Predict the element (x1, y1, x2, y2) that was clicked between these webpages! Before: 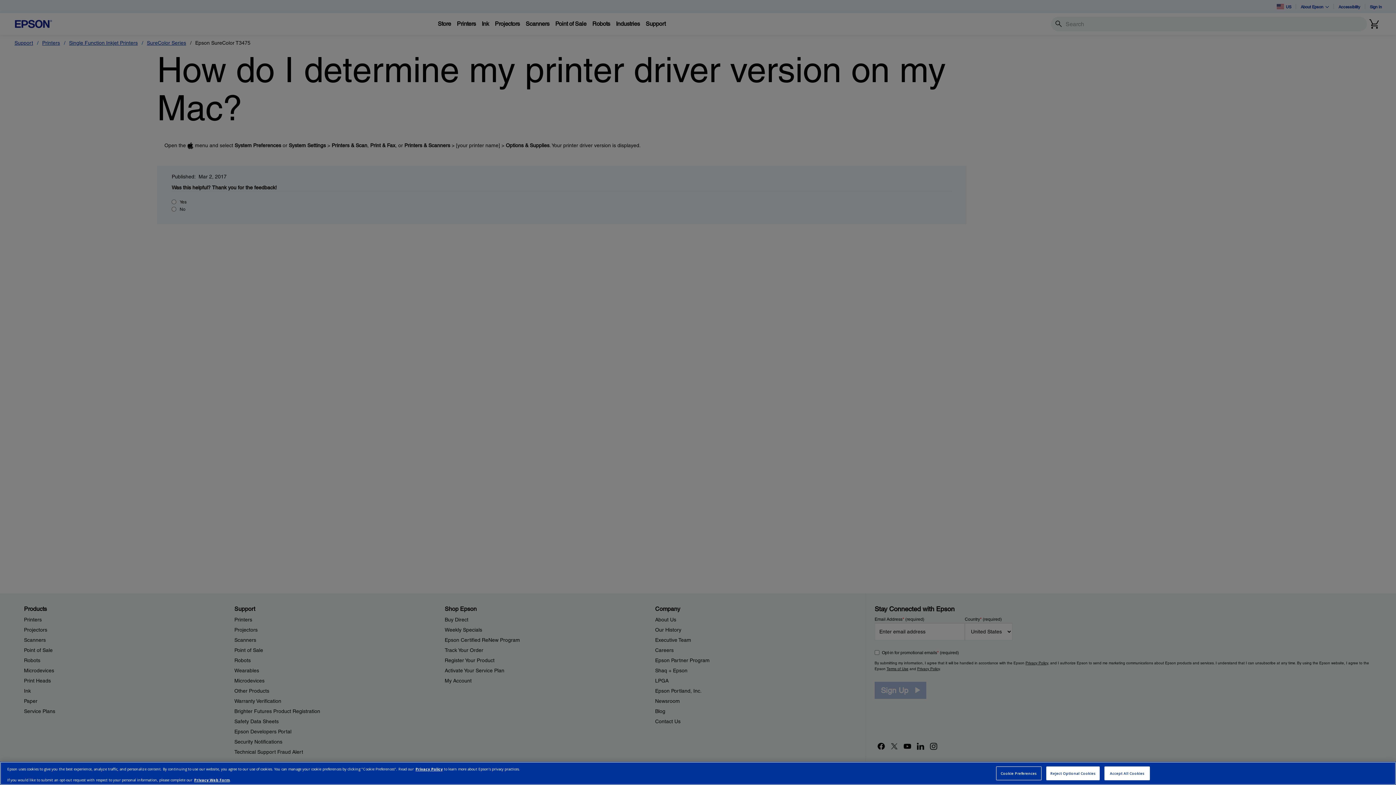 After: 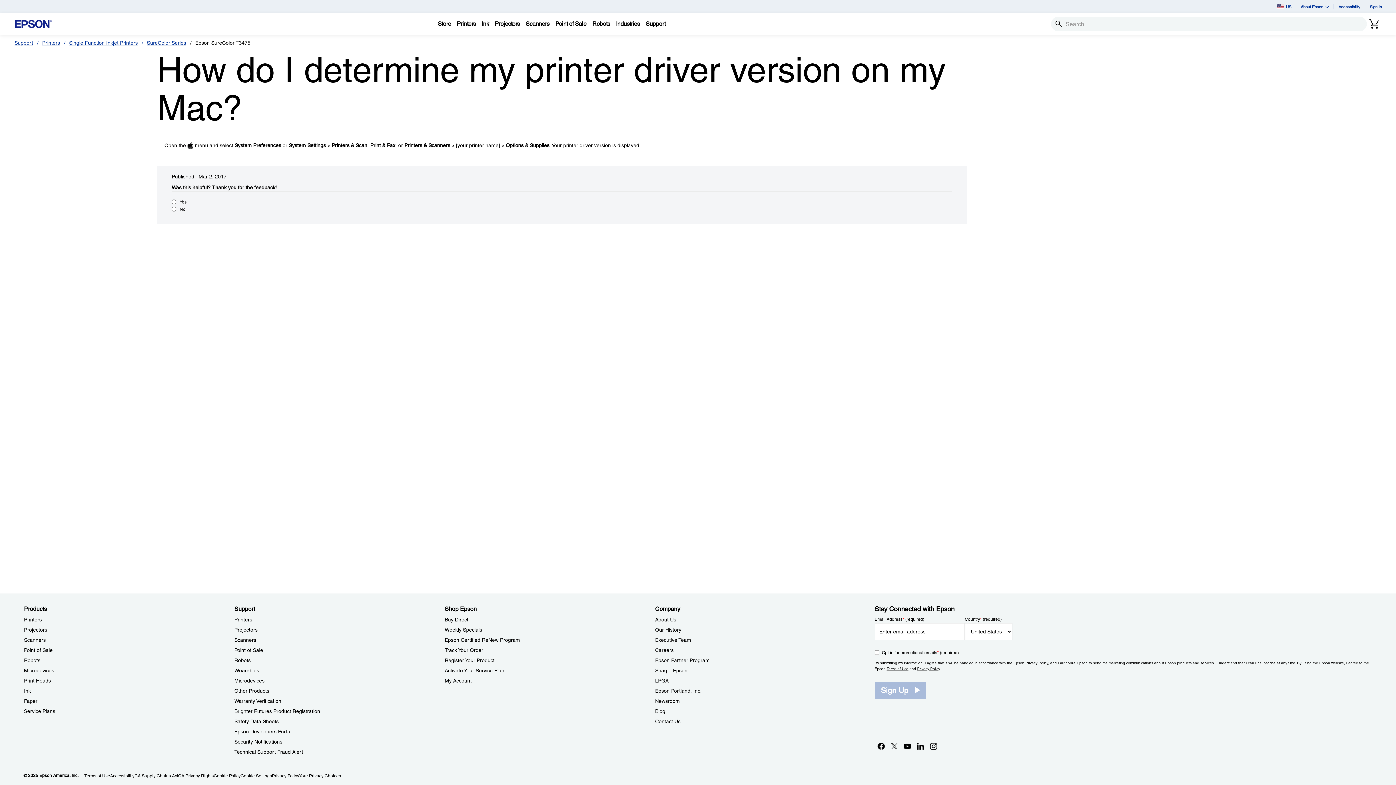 Action: label: Reject Optional Cookies bbox: (1046, 766, 1100, 780)